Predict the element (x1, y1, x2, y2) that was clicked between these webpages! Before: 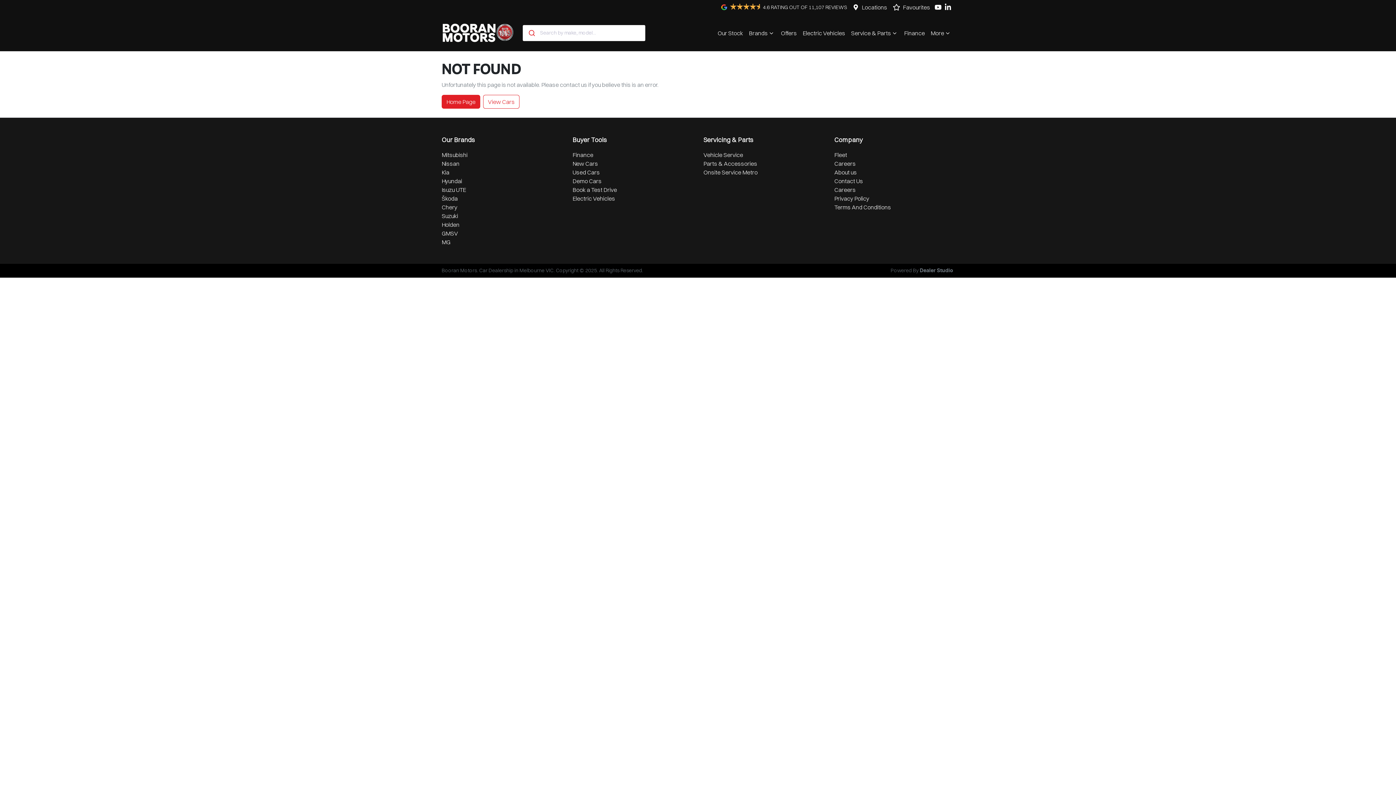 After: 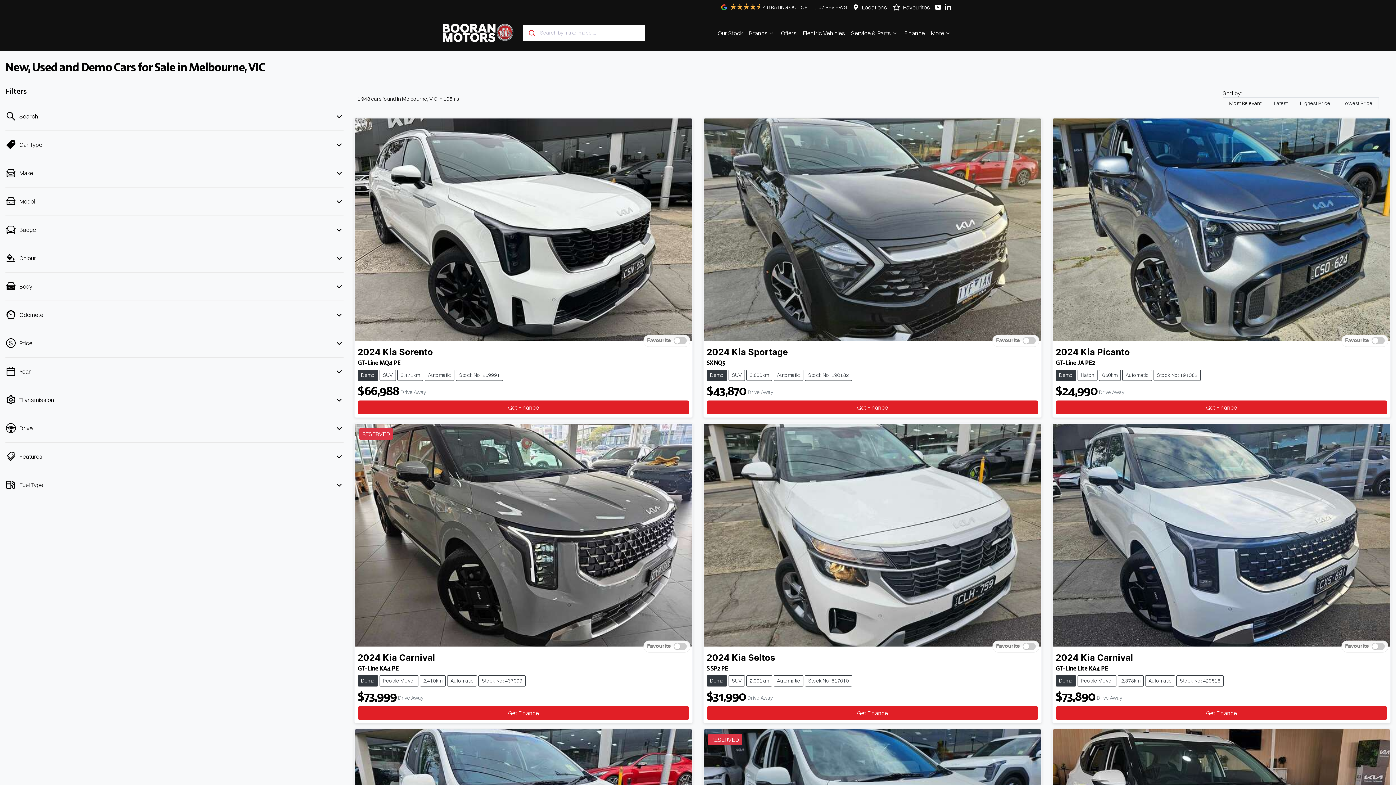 Action: bbox: (523, 24, 540, 40)